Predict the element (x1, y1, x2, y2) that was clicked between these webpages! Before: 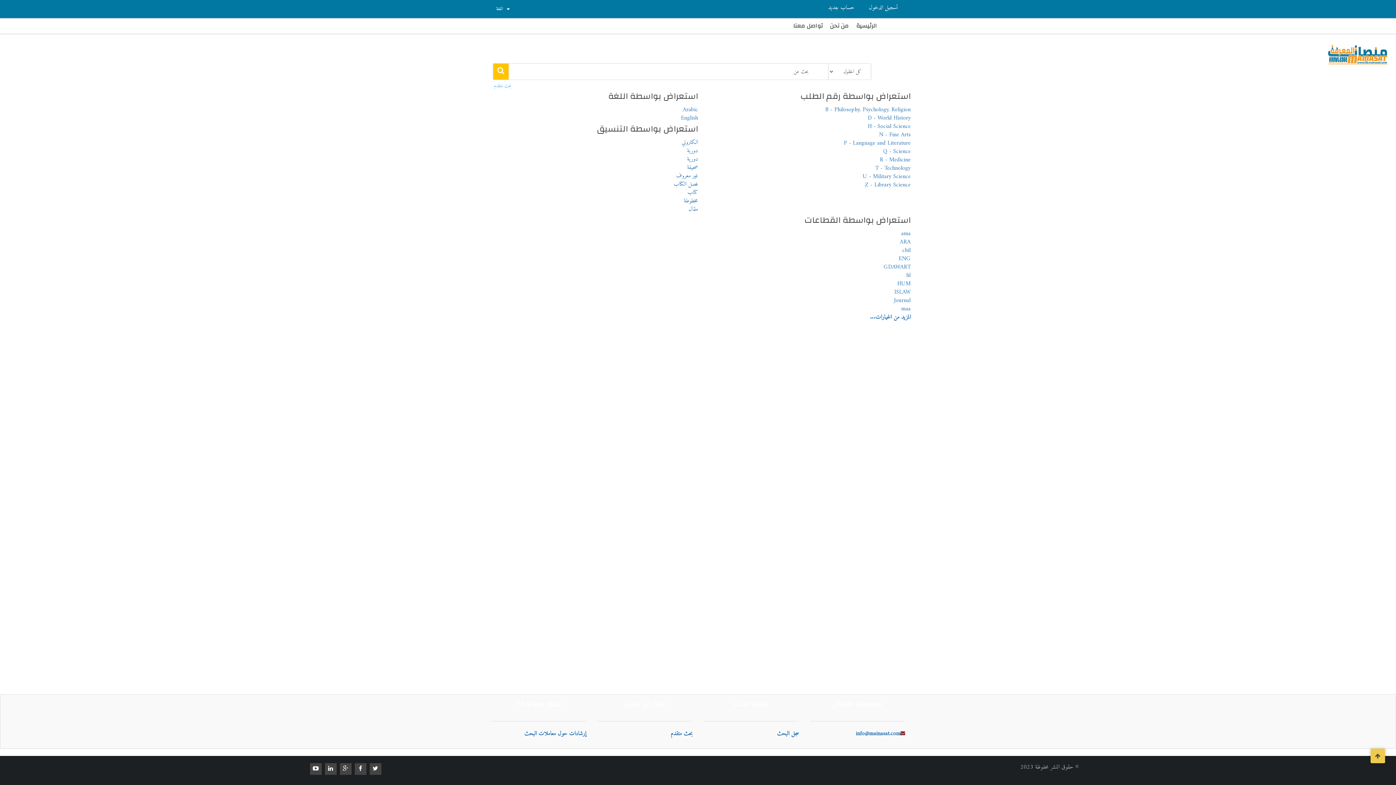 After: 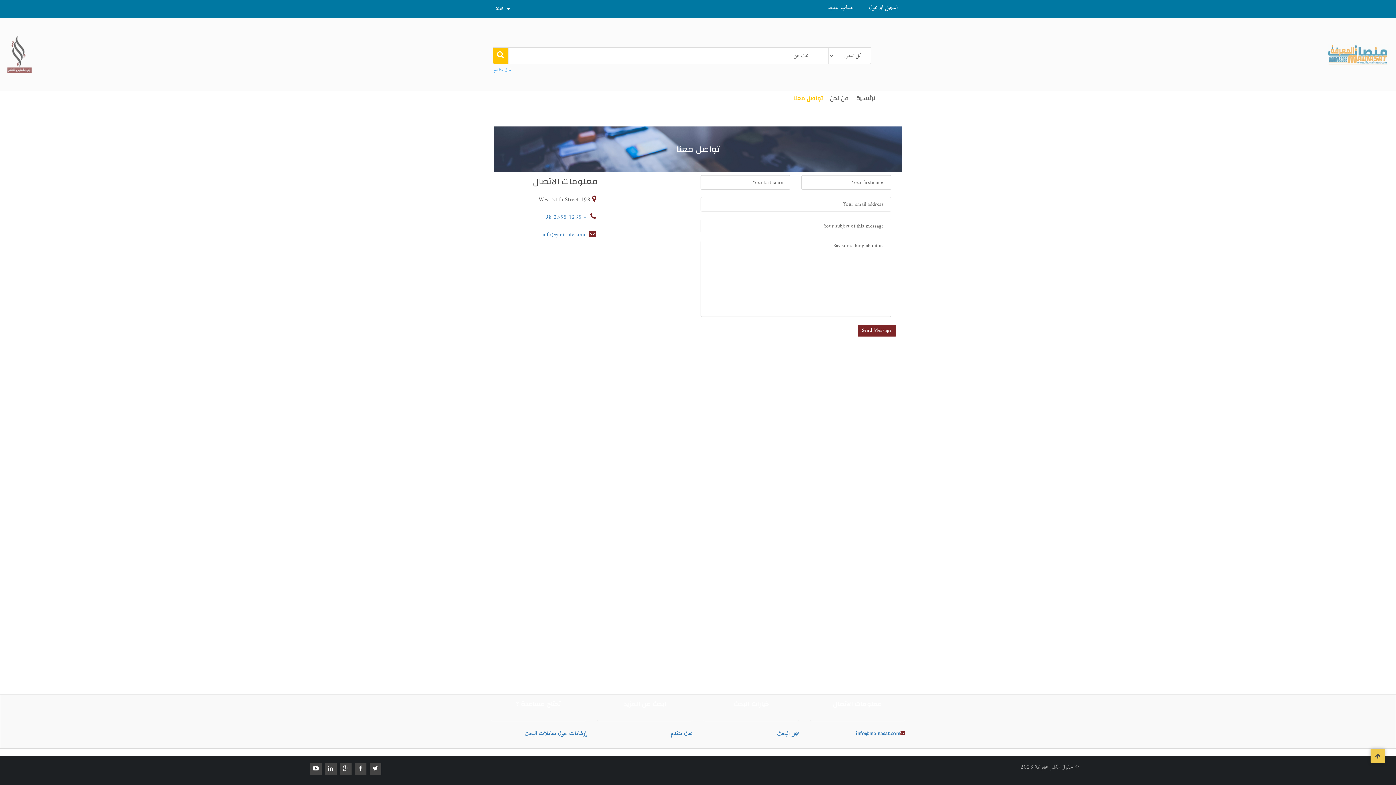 Action: bbox: (789, 18, 826, 33) label: تواصل معنا